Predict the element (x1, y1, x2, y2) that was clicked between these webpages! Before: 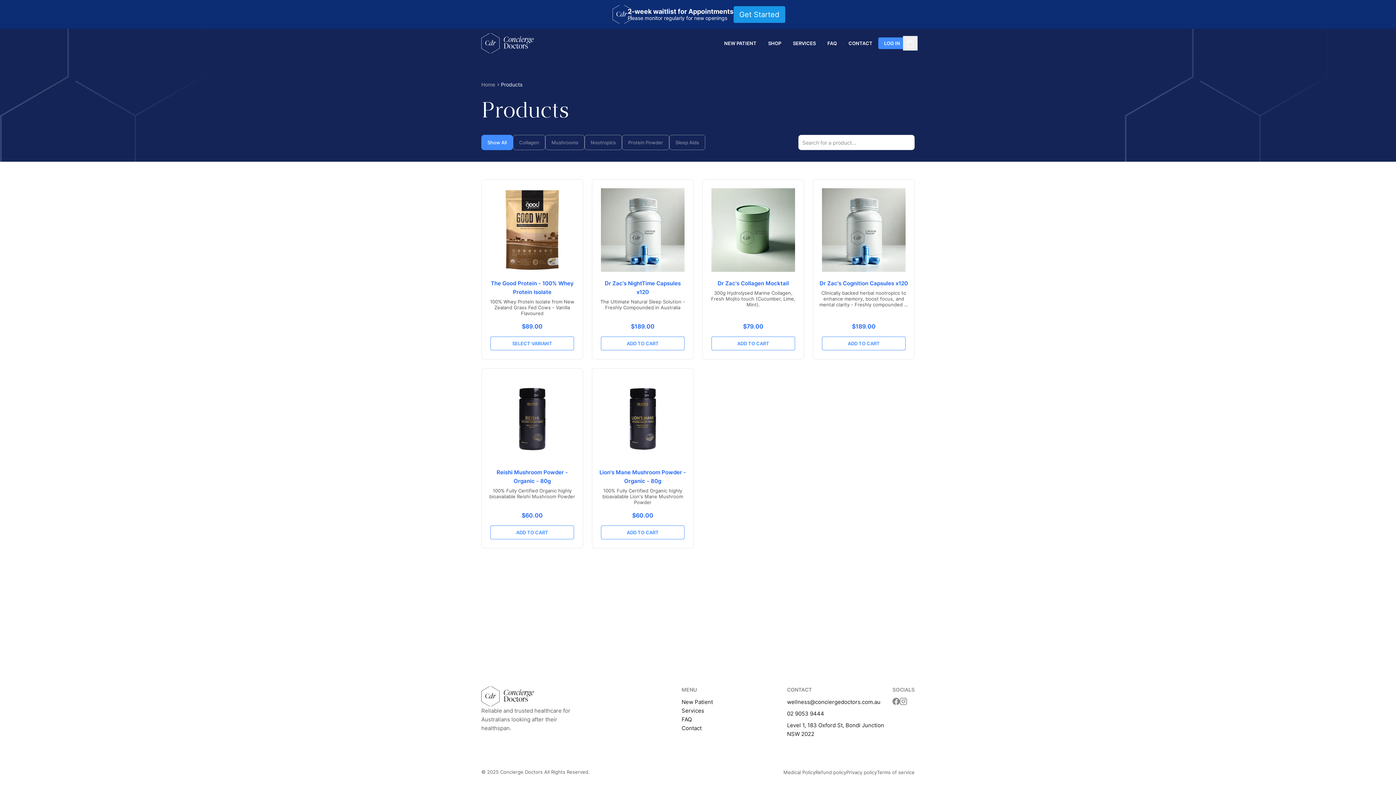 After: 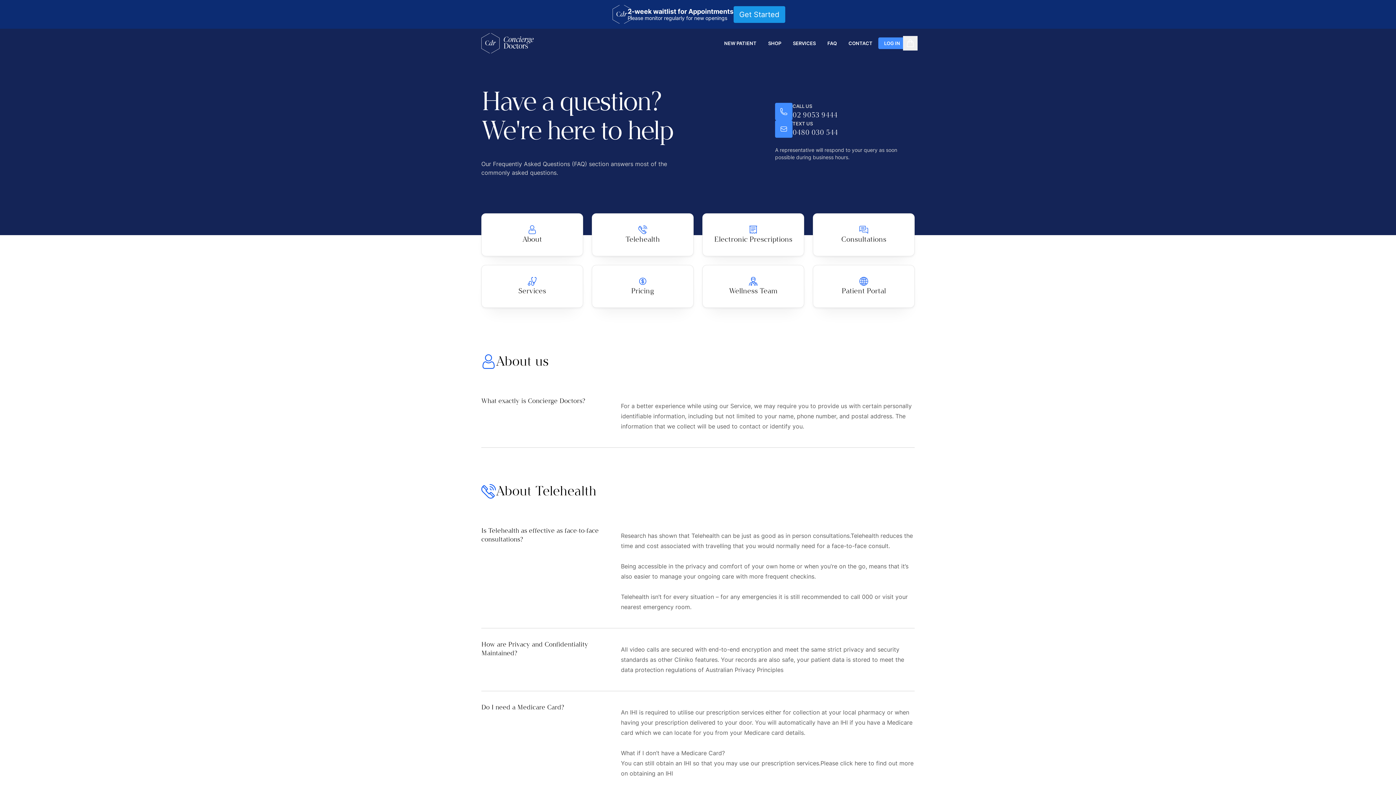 Action: label: FAQ bbox: (821, 37, 842, 49)